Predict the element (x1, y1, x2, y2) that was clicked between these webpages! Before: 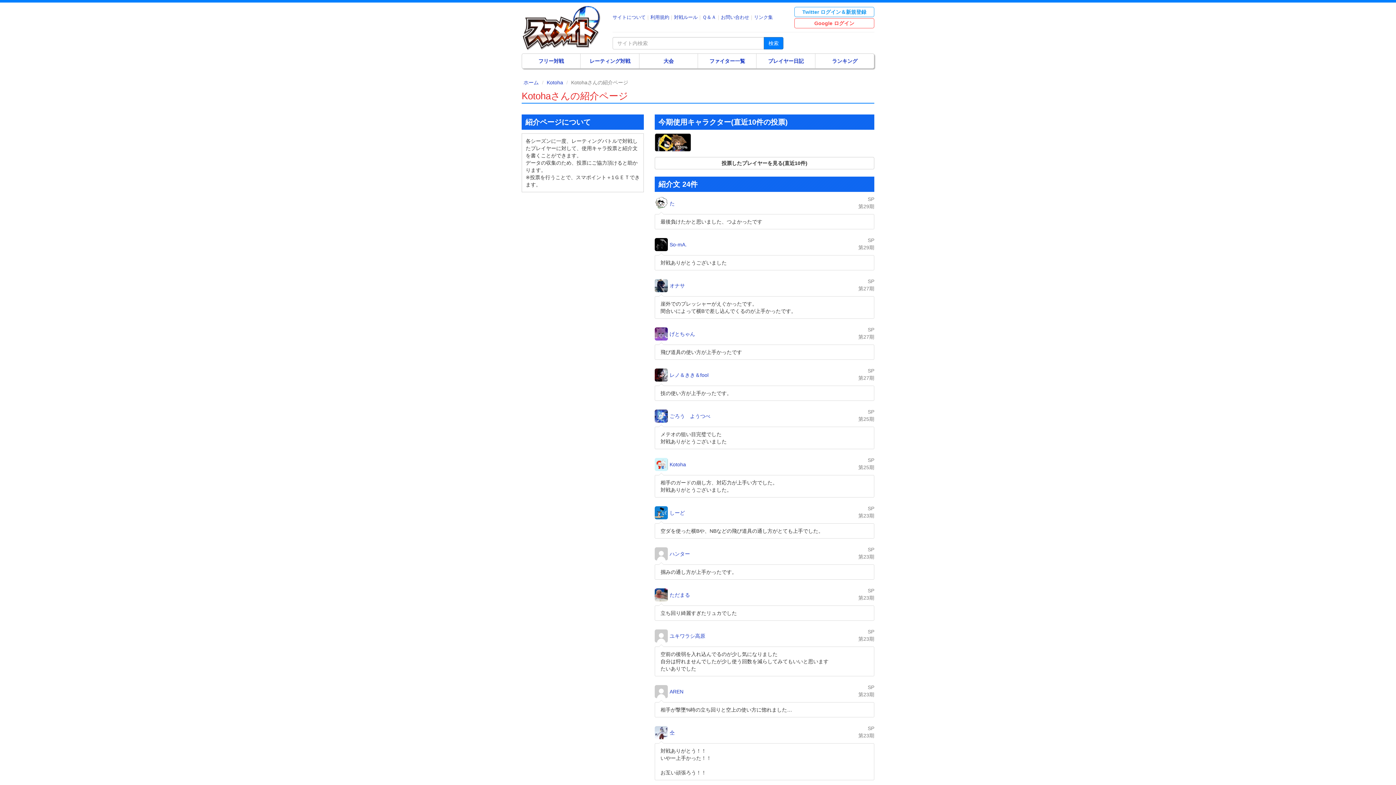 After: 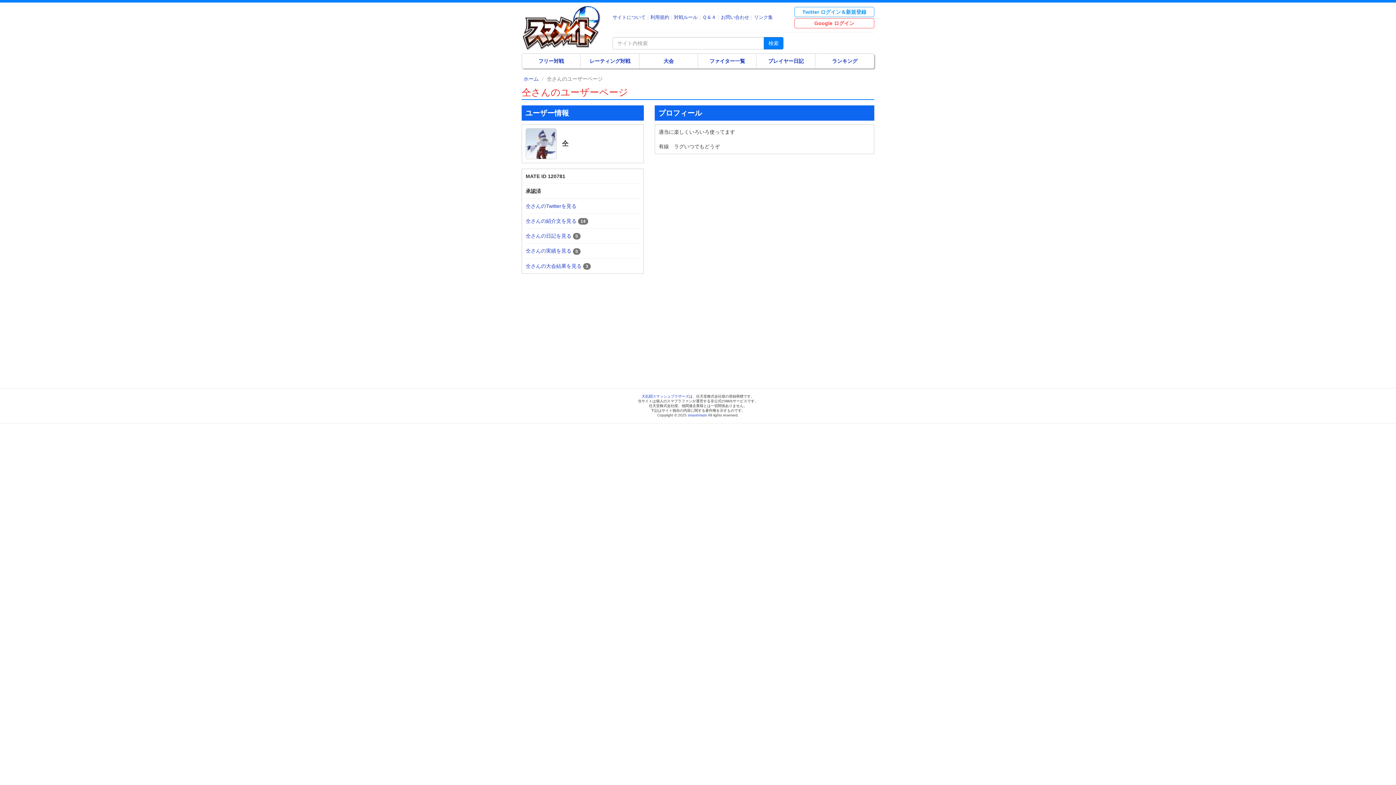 Action: bbox: (654, 729, 668, 735)